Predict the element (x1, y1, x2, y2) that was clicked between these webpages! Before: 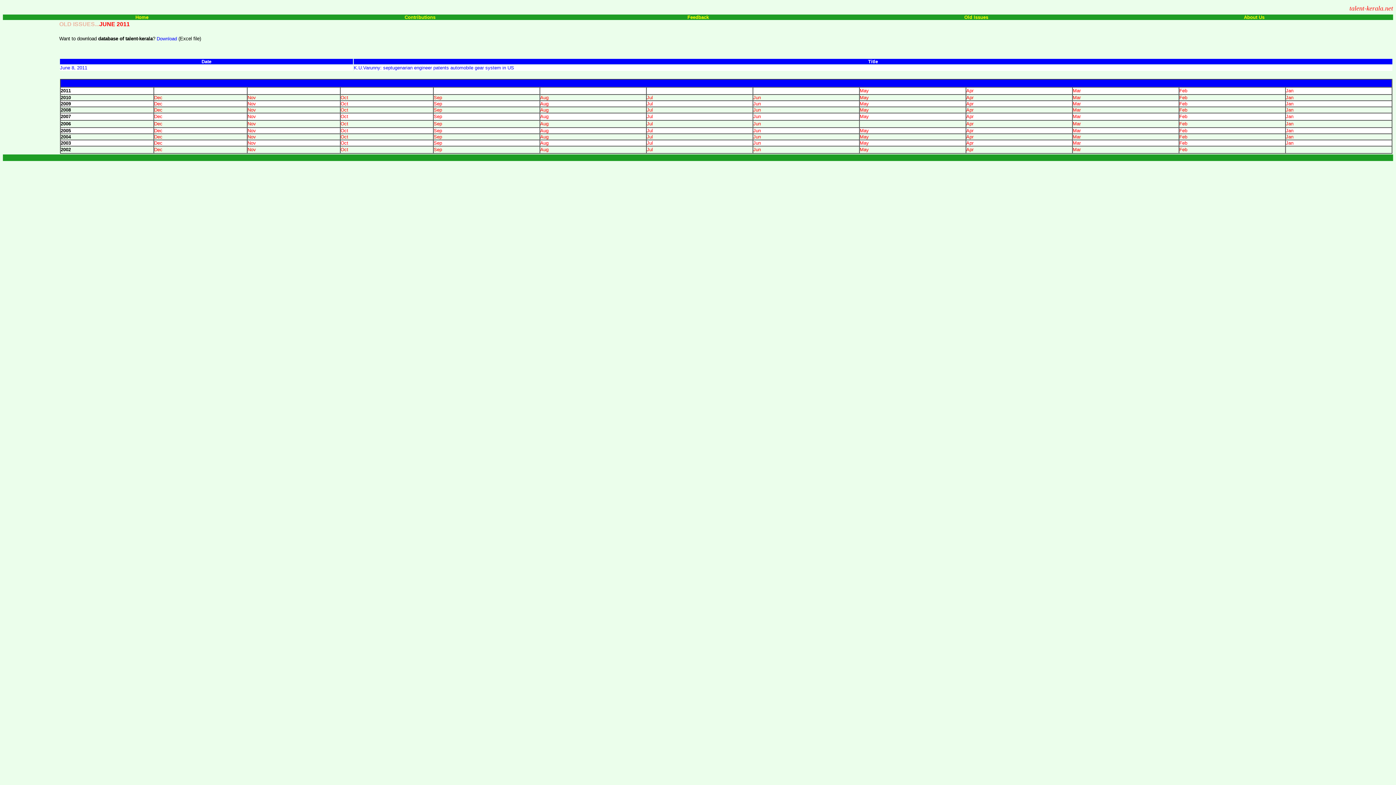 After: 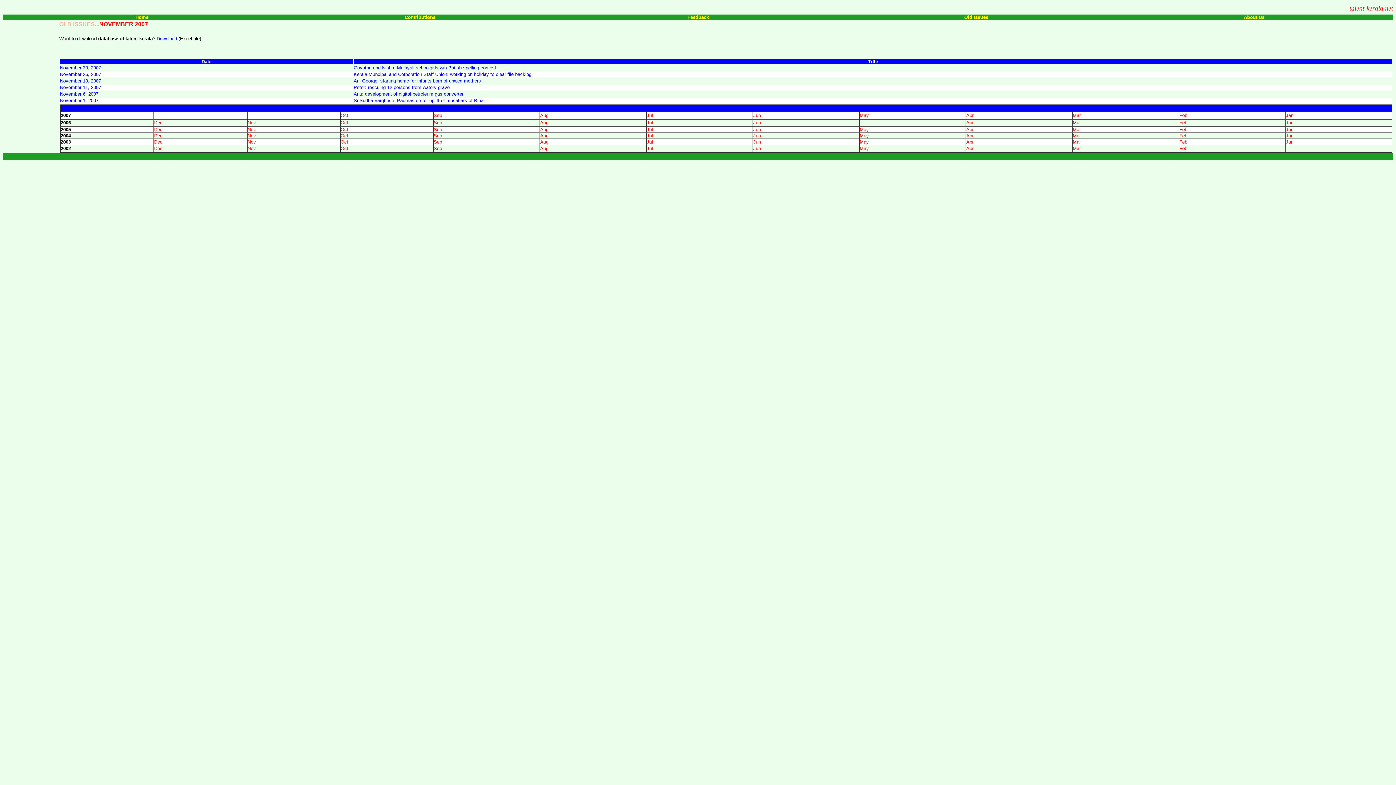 Action: label: Nov bbox: (247, 113, 256, 119)